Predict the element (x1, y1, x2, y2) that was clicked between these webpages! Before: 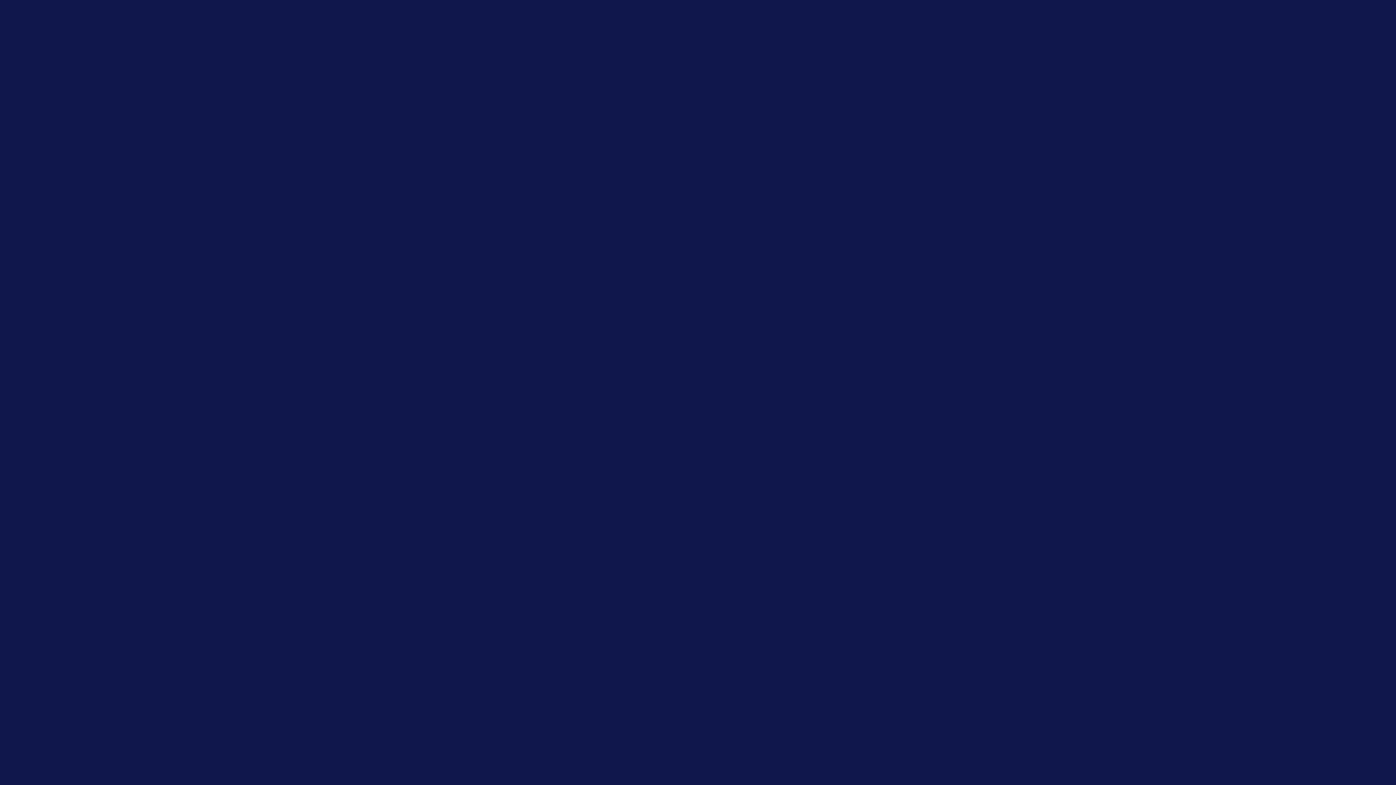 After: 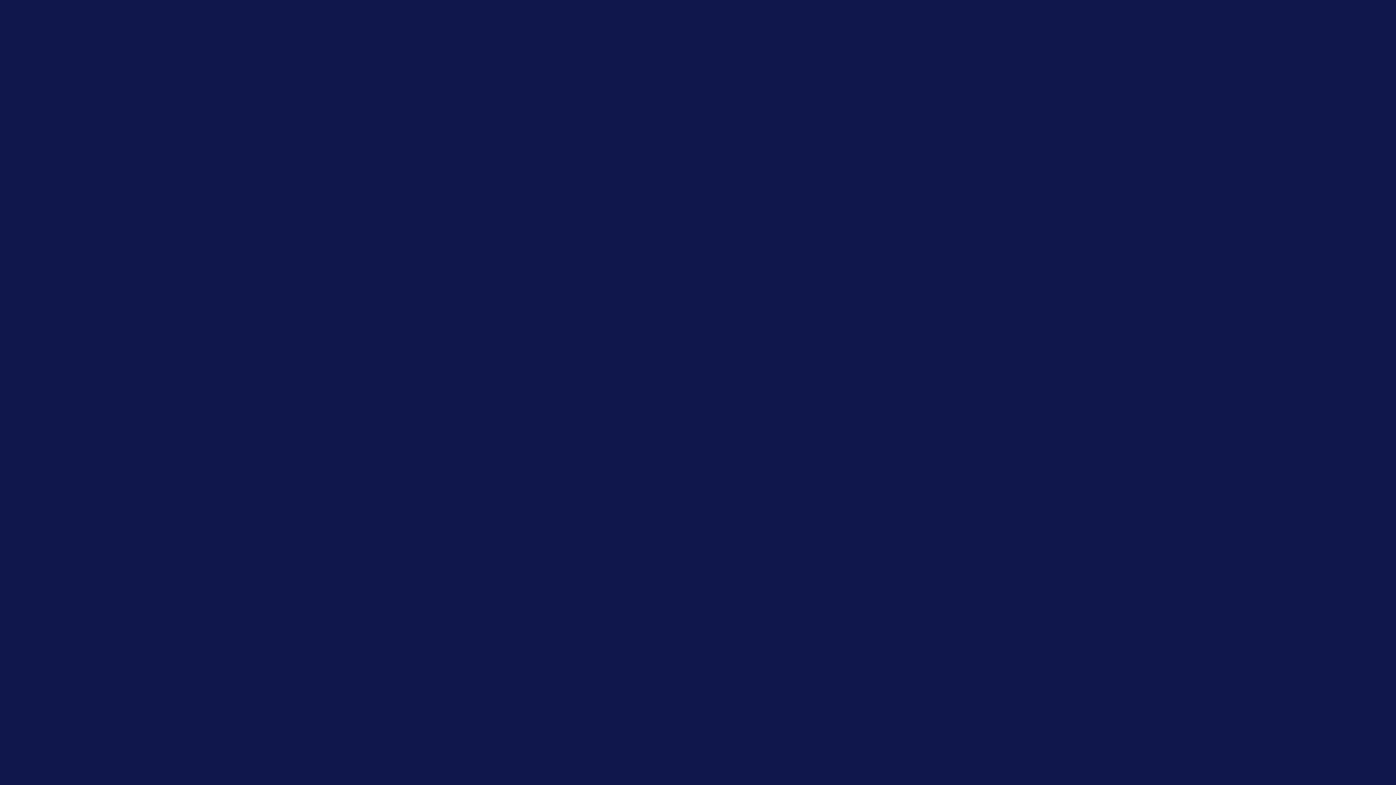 Action: bbox: (134, 13, 187, 25)